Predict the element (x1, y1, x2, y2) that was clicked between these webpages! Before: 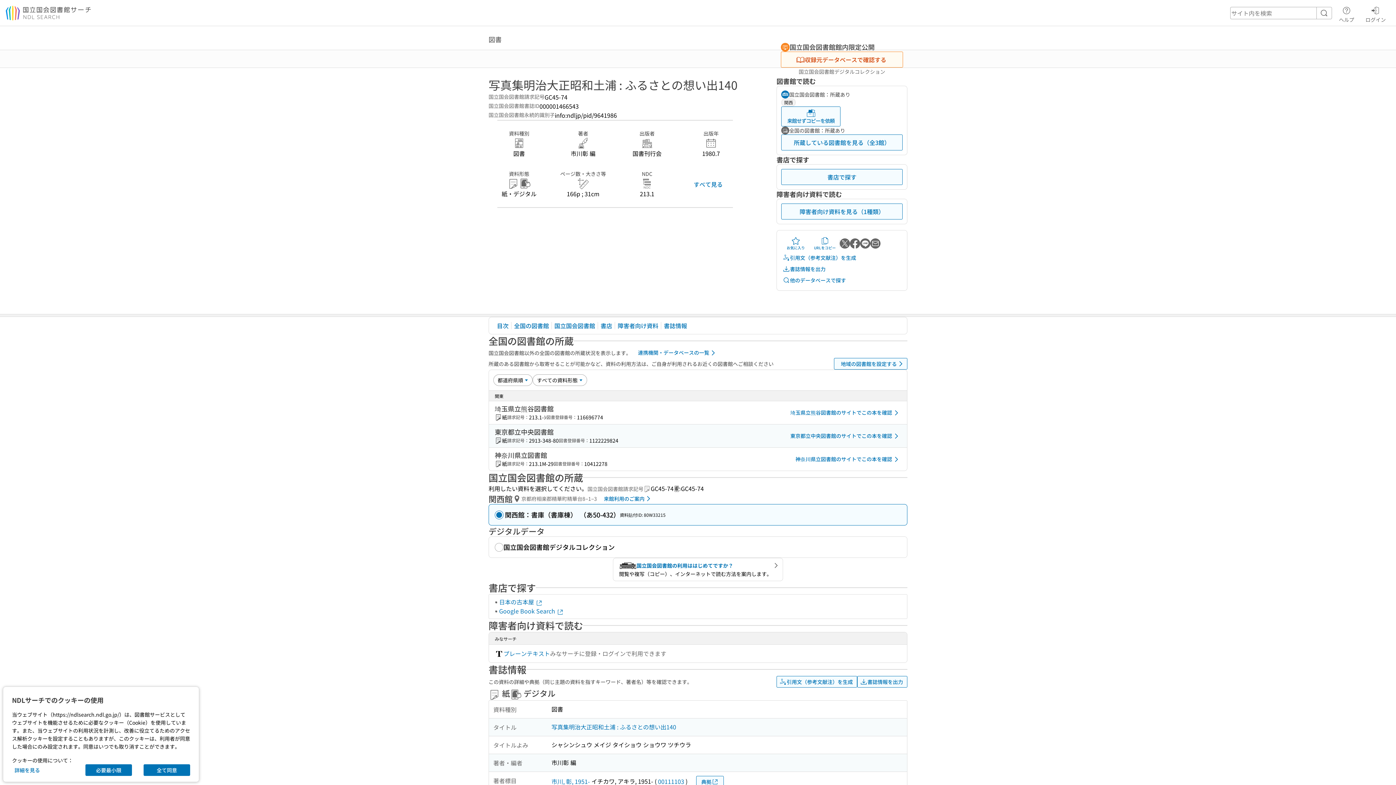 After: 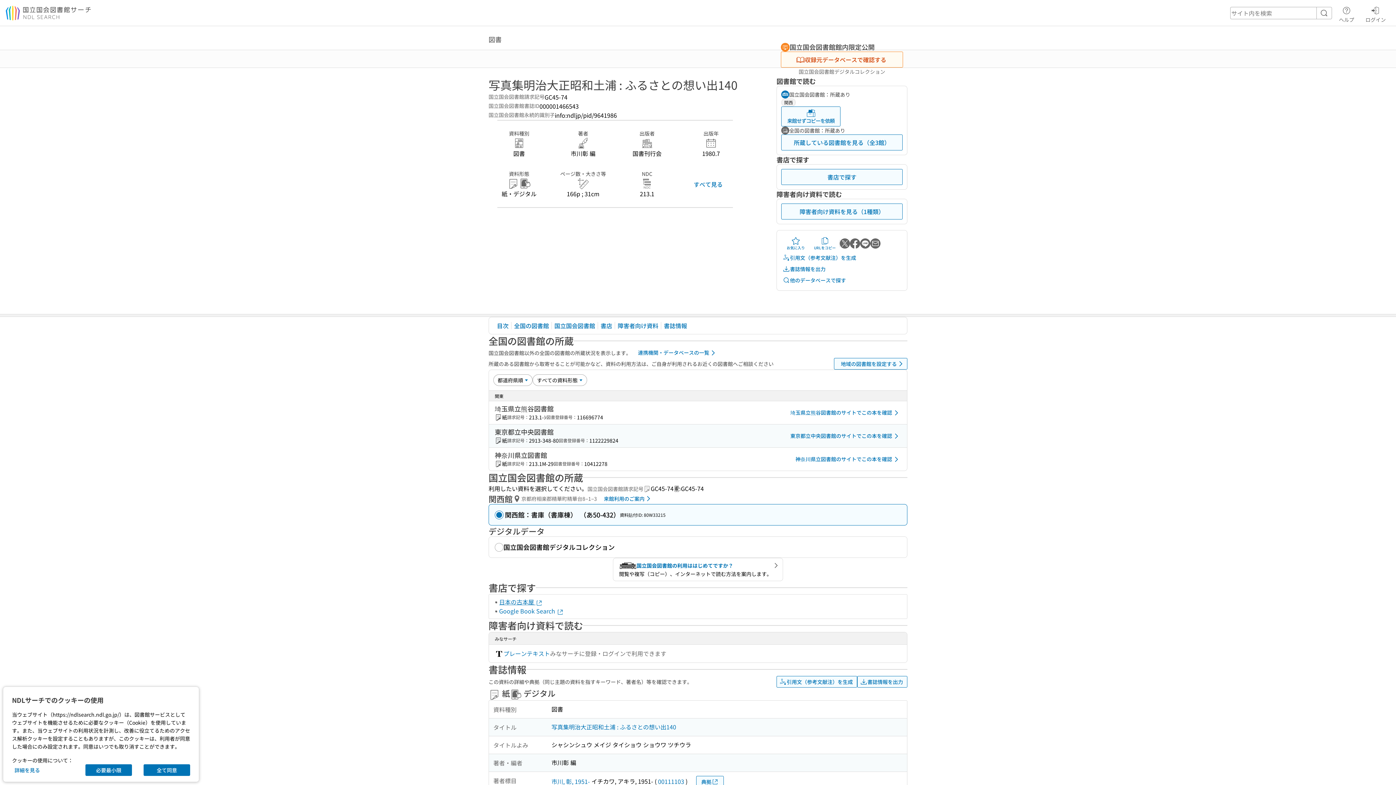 Action: bbox: (499, 529, 542, 535) label: 日本の古本屋 